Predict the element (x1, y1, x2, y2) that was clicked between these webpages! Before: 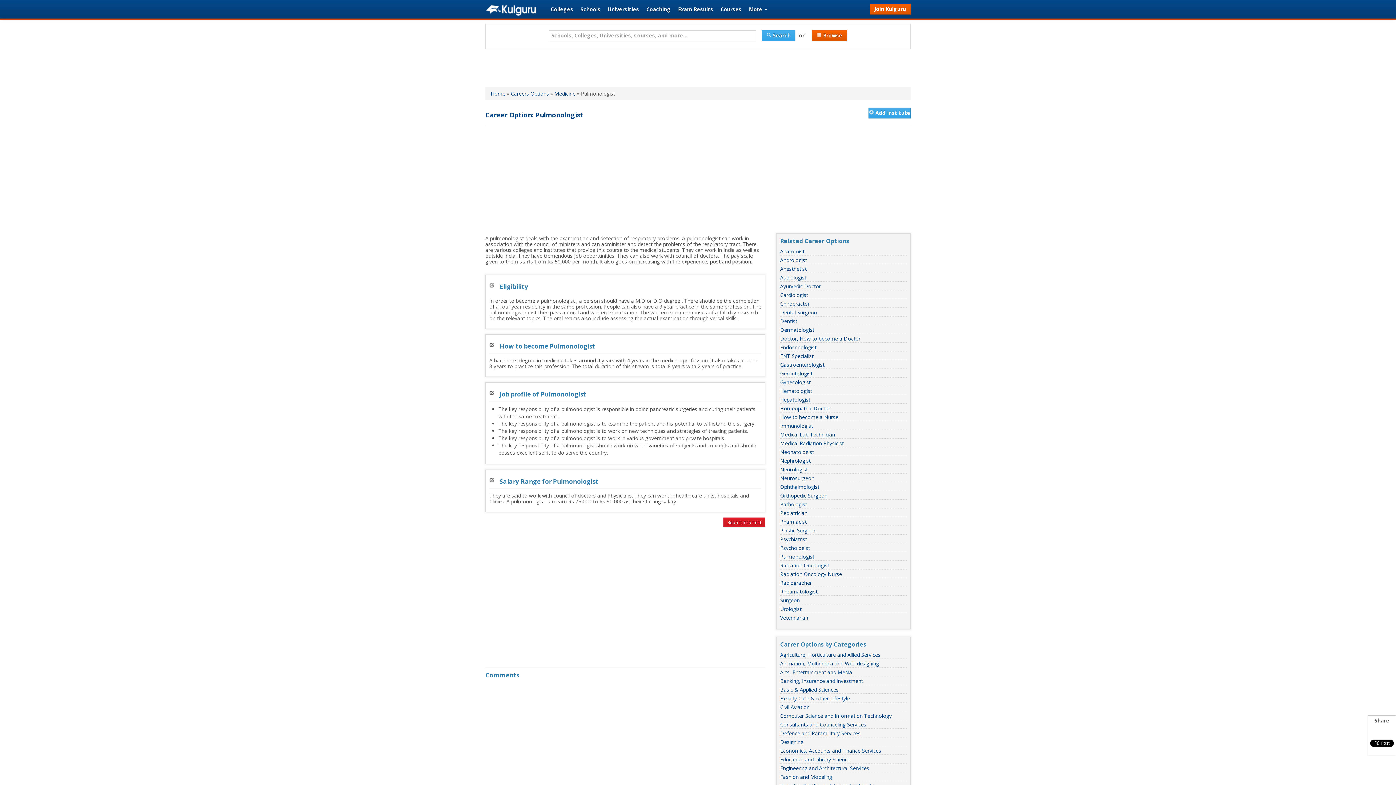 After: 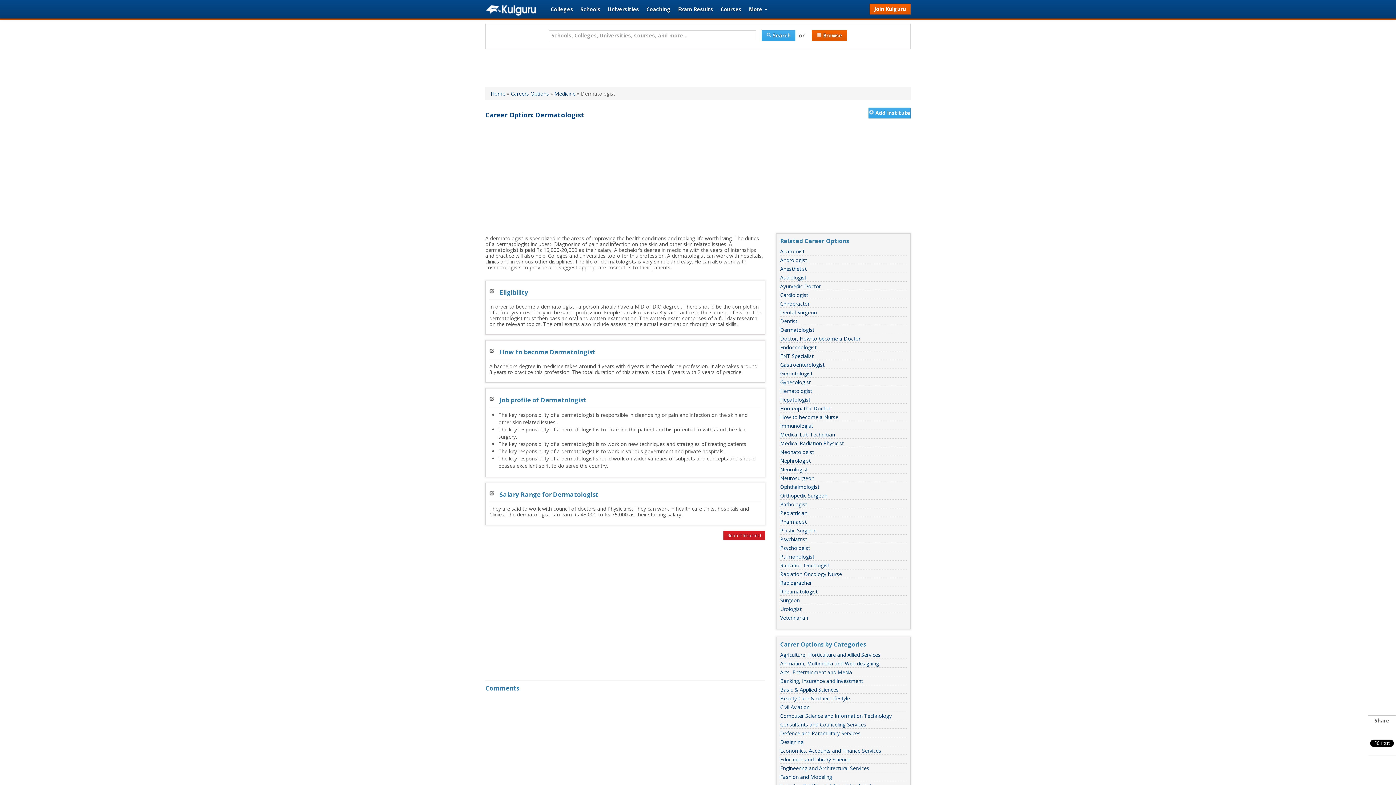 Action: label: Dermatologist bbox: (780, 326, 814, 333)